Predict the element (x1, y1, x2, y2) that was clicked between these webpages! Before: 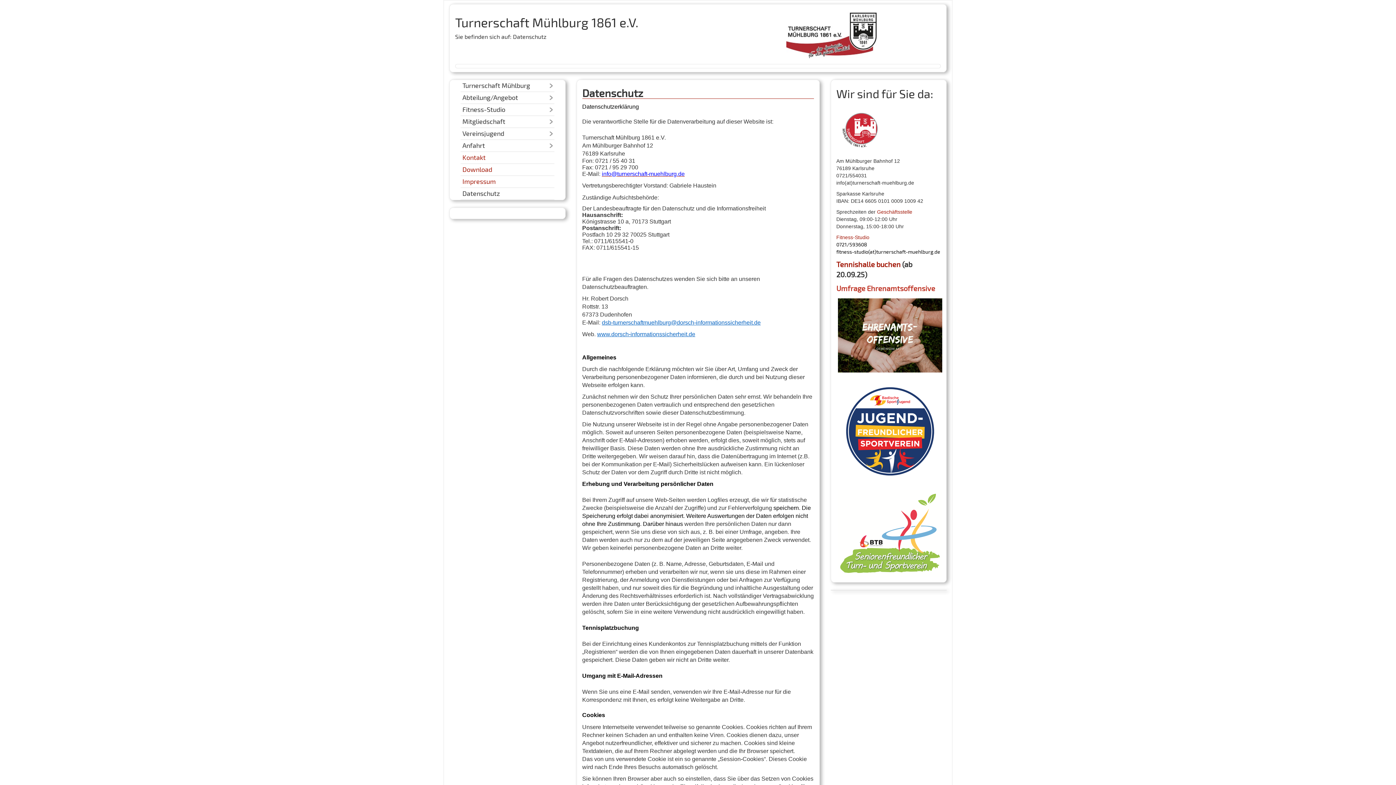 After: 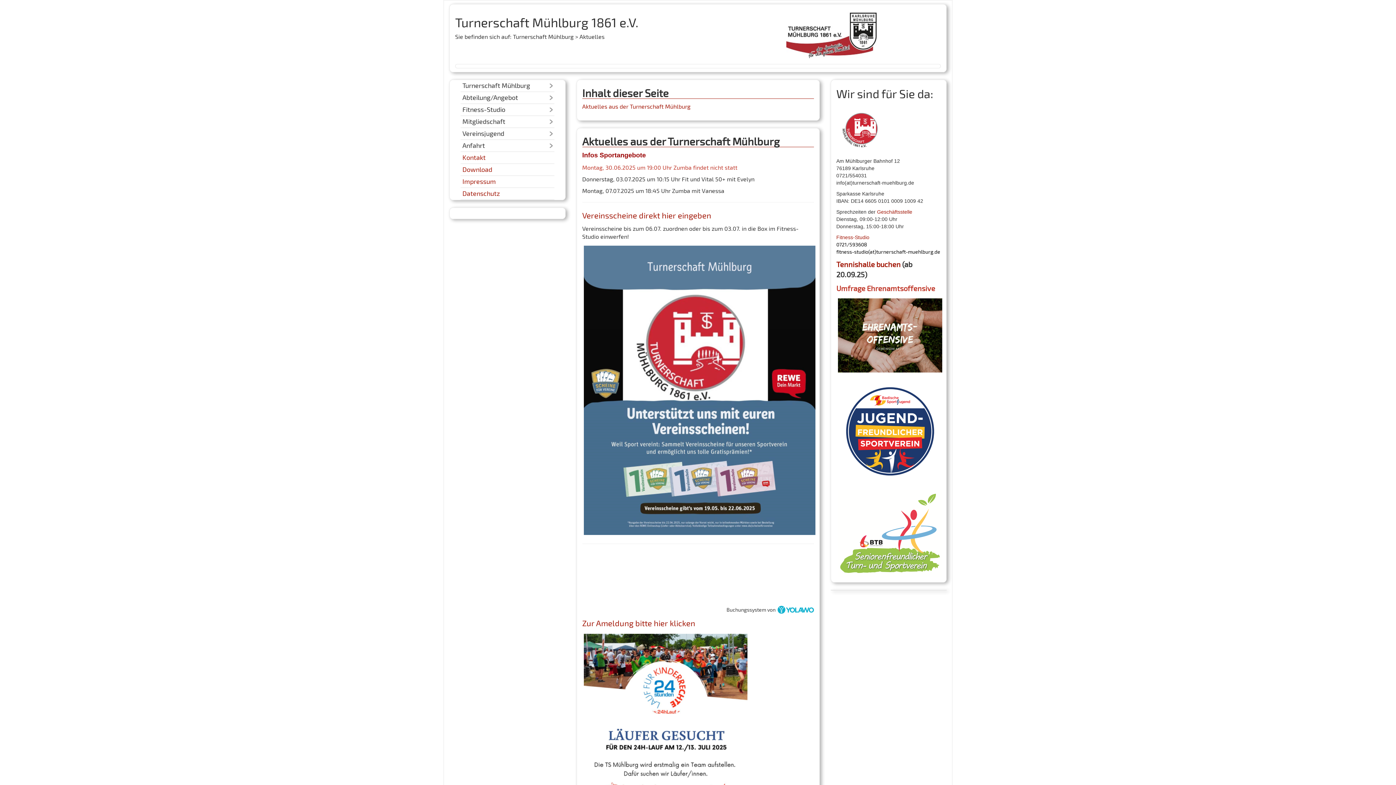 Action: bbox: (786, 28, 877, 35)